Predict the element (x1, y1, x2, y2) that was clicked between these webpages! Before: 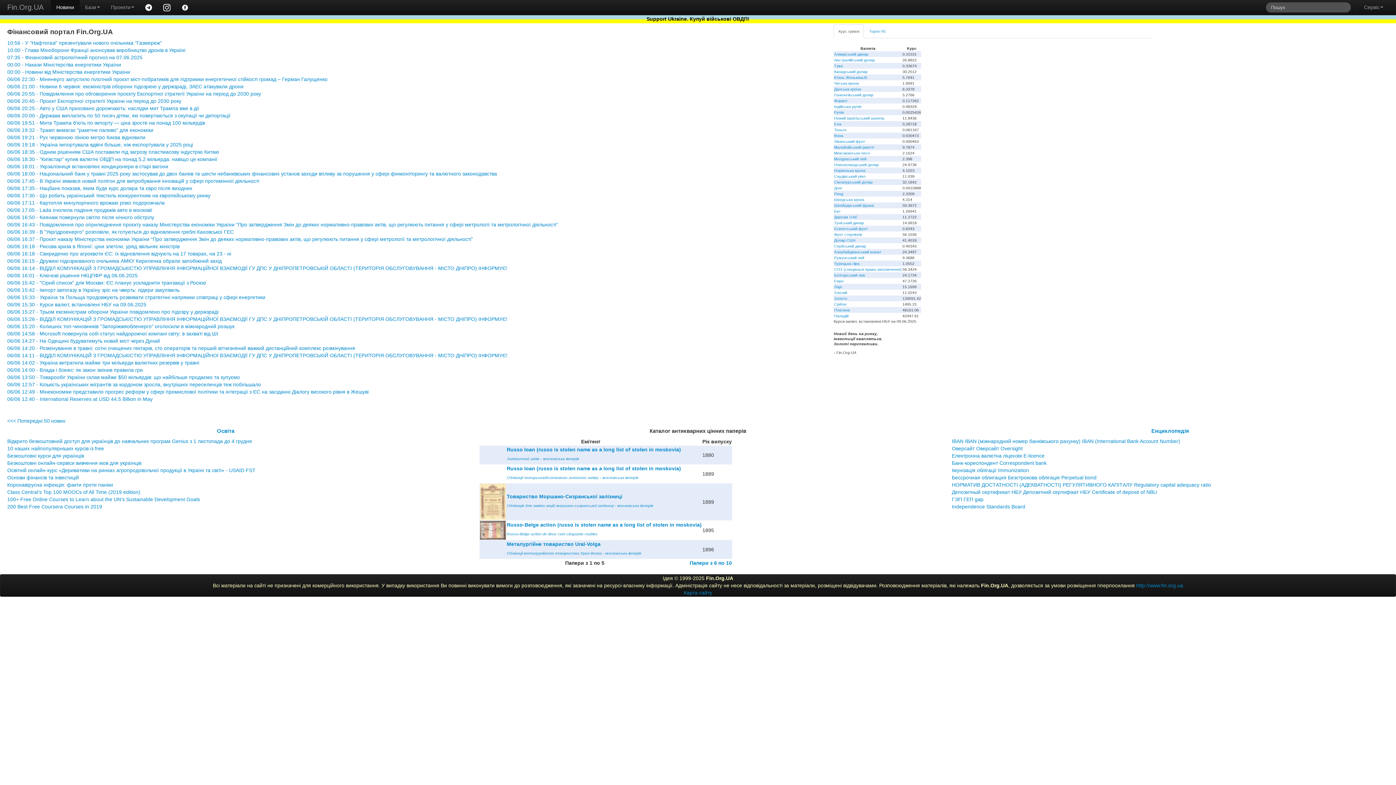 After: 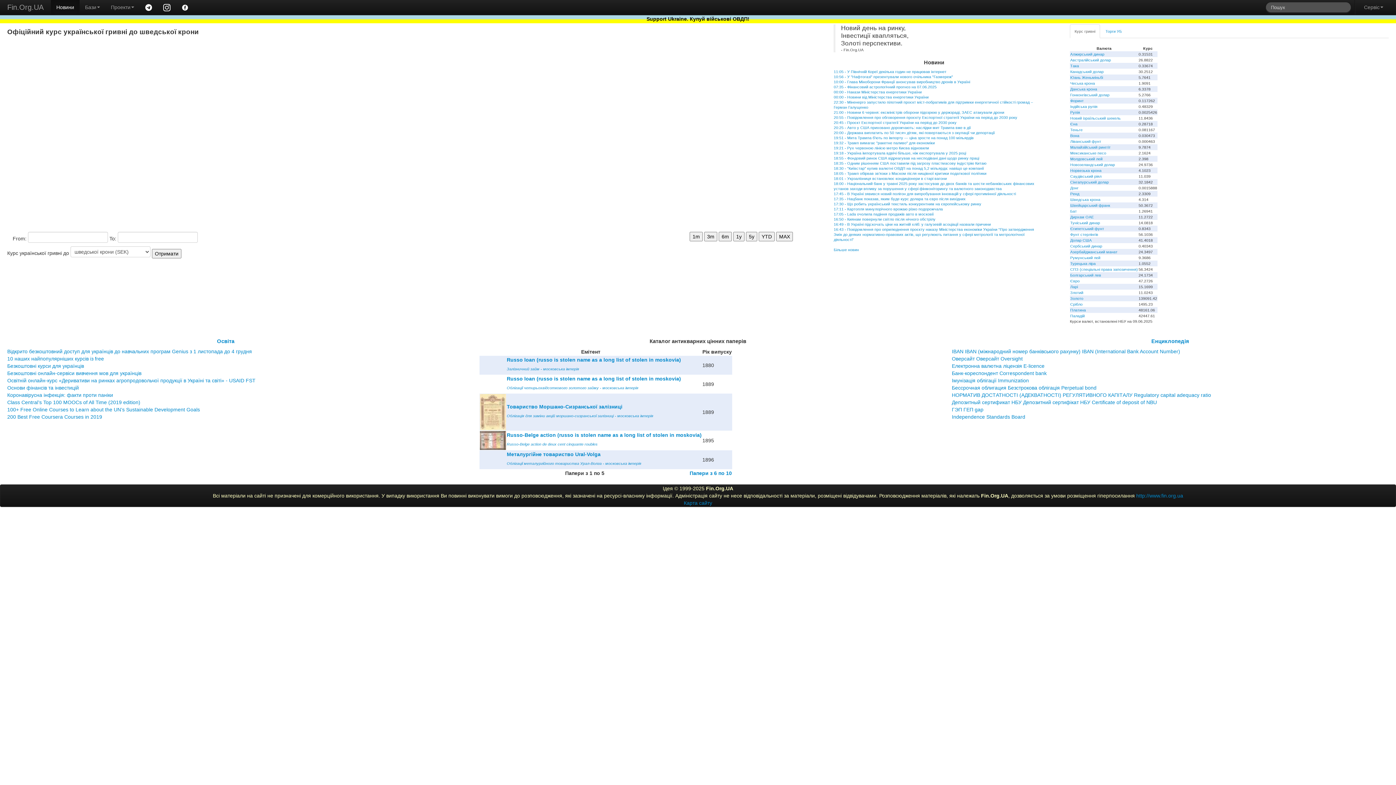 Action: label: Шведська крона bbox: (834, 197, 864, 201)